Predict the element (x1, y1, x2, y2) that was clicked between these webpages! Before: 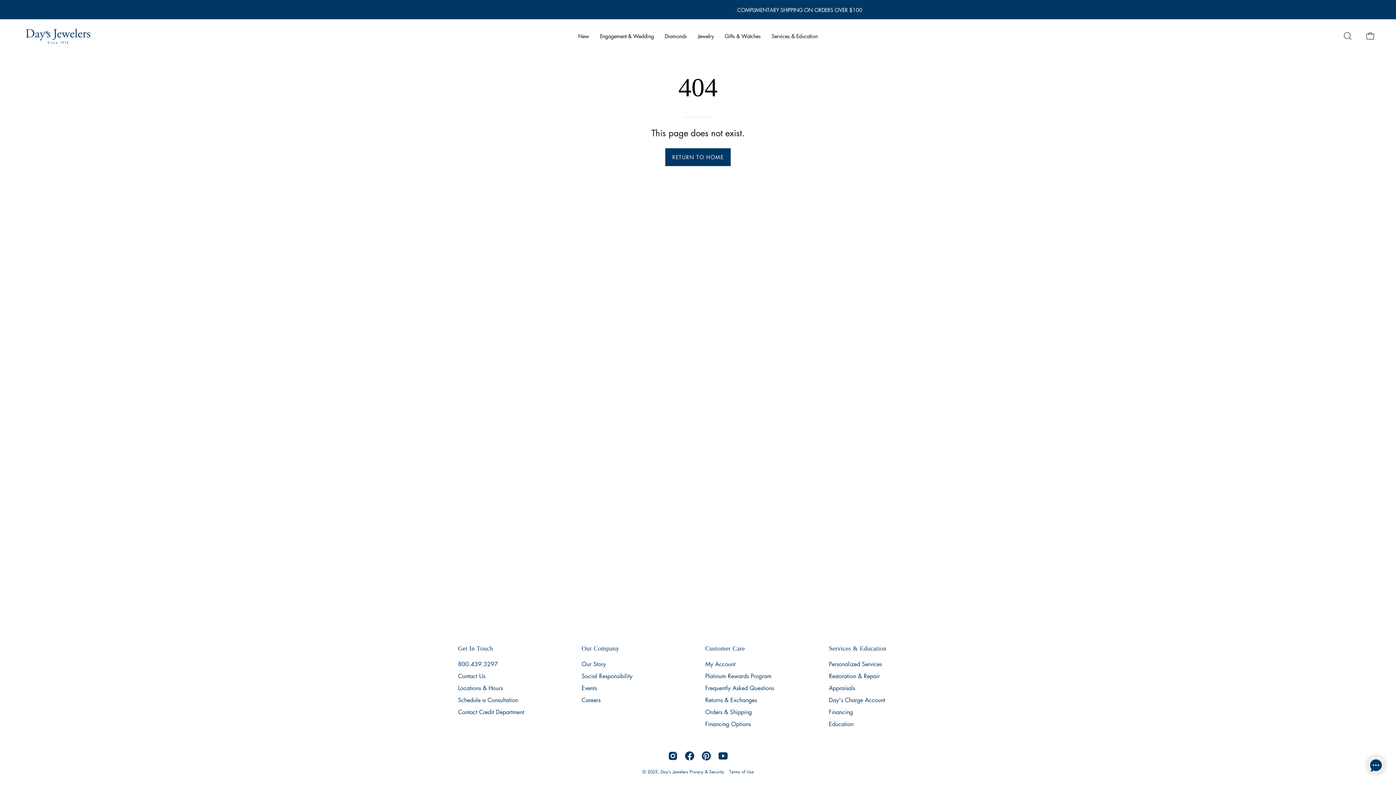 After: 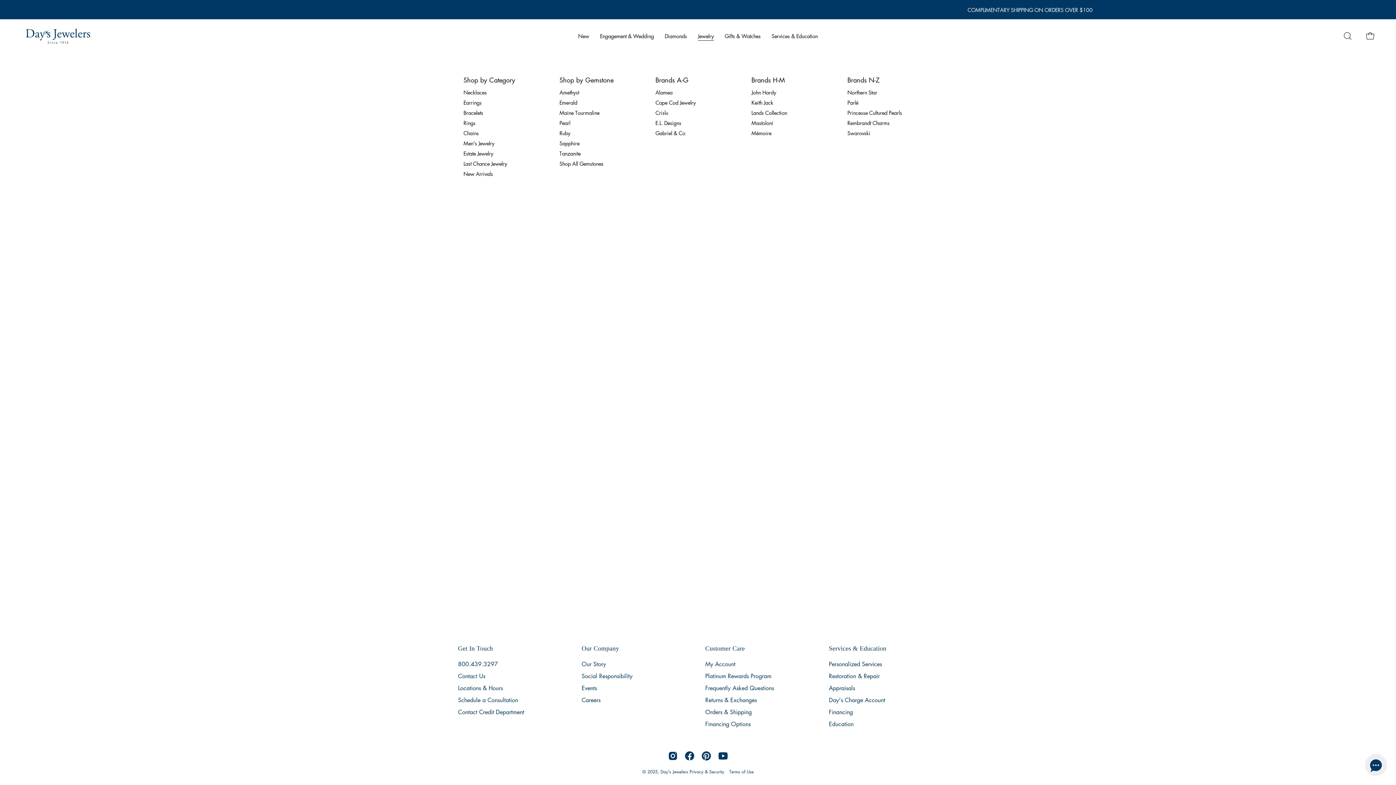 Action: label: Jewelry bbox: (692, 19, 719, 53)